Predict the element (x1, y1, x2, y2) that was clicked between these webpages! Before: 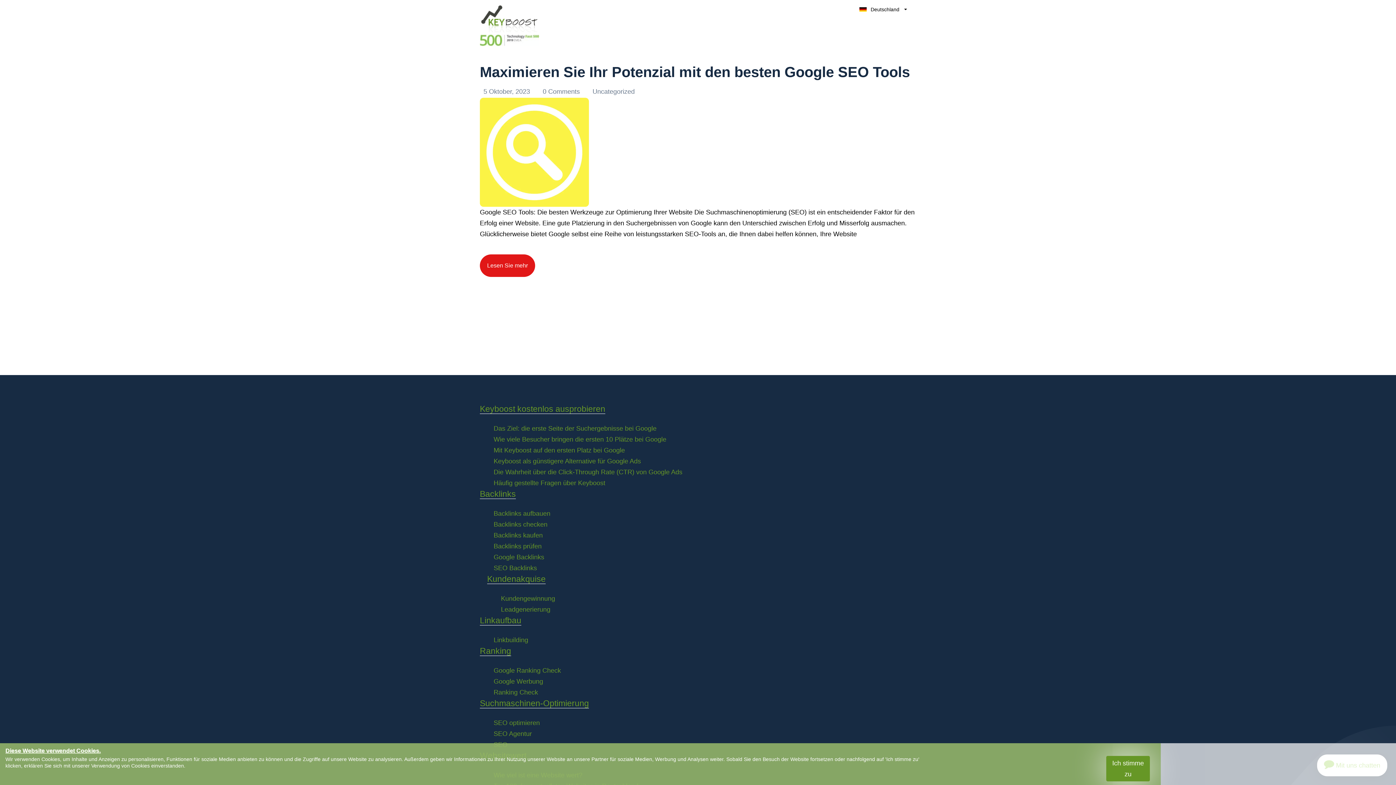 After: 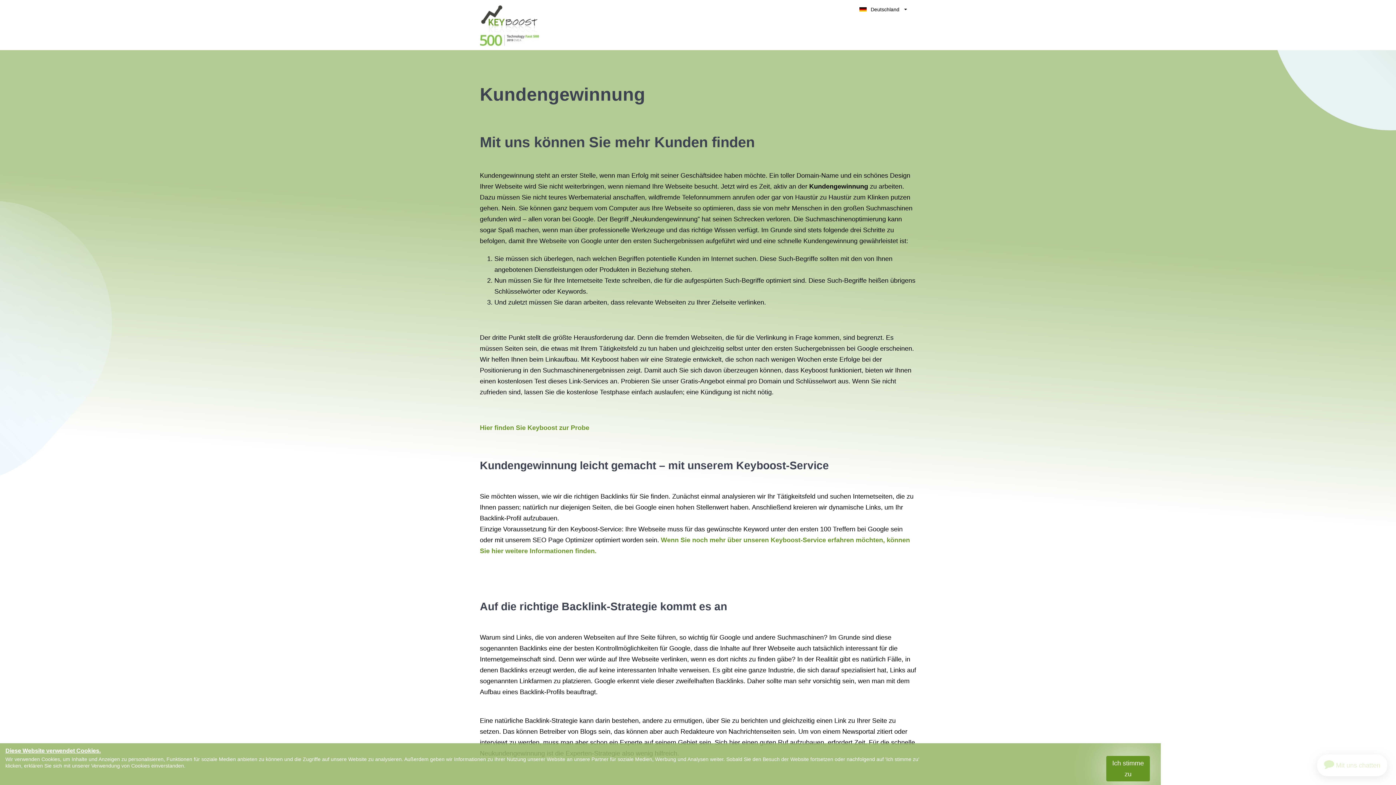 Action: label: Kundengewinnung bbox: (501, 595, 555, 602)